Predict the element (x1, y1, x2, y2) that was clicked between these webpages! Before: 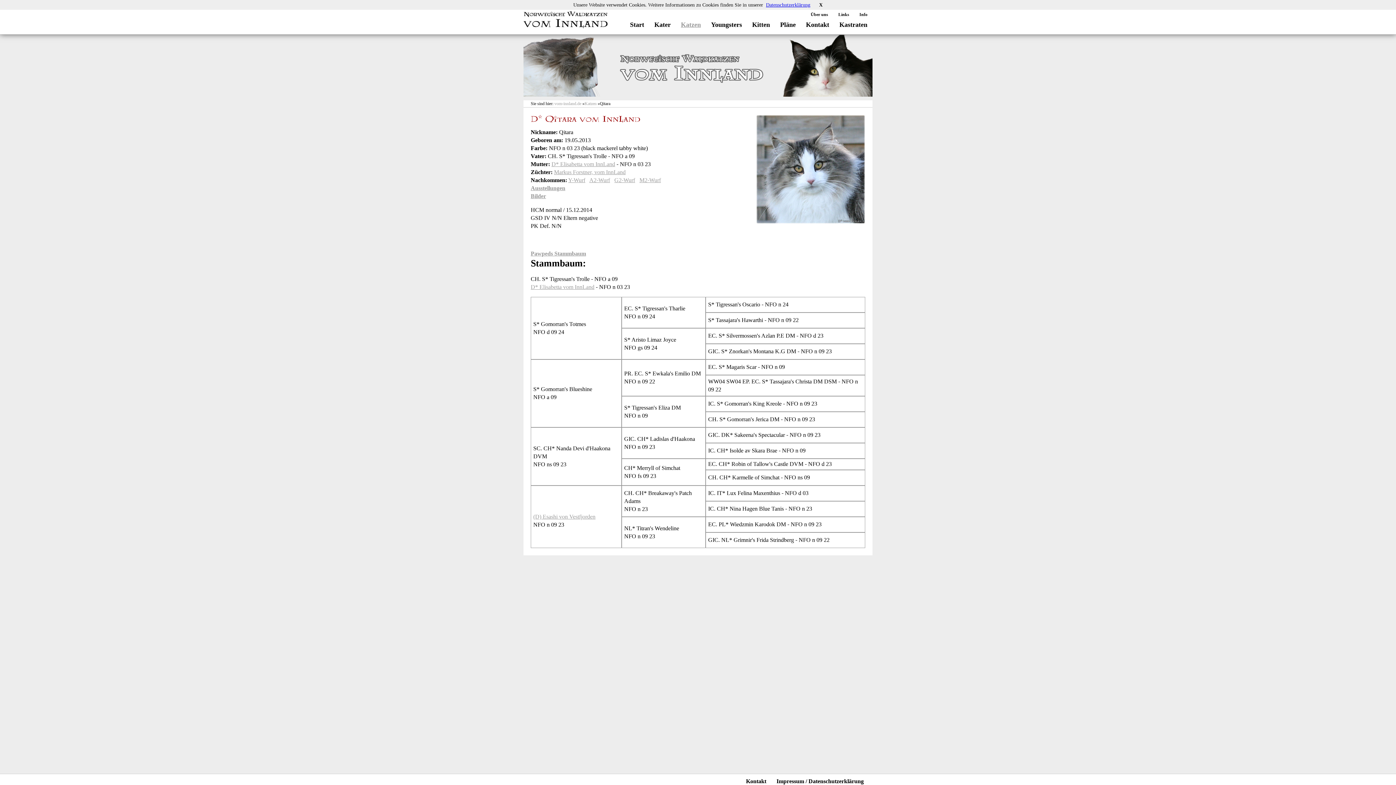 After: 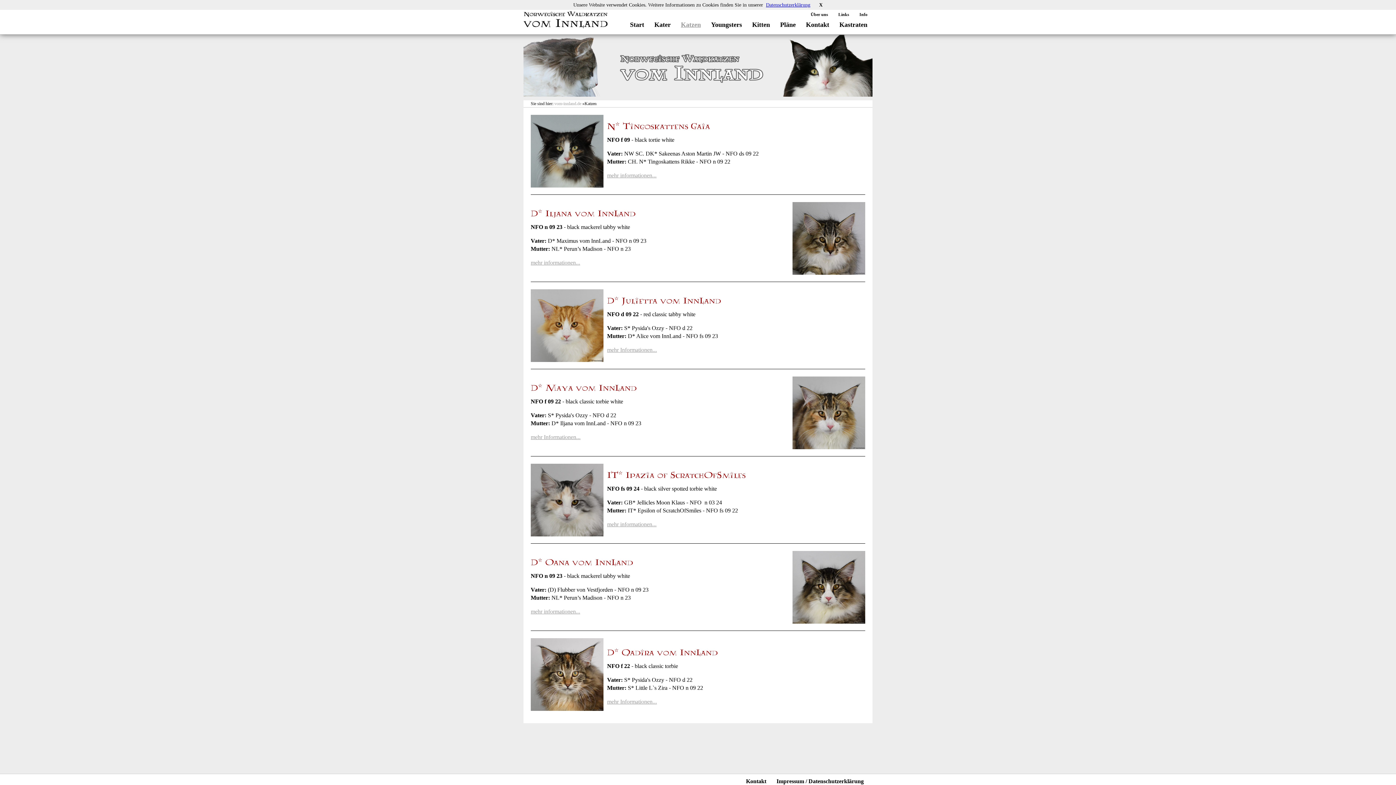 Action: bbox: (681, 21, 701, 28) label: Katzen